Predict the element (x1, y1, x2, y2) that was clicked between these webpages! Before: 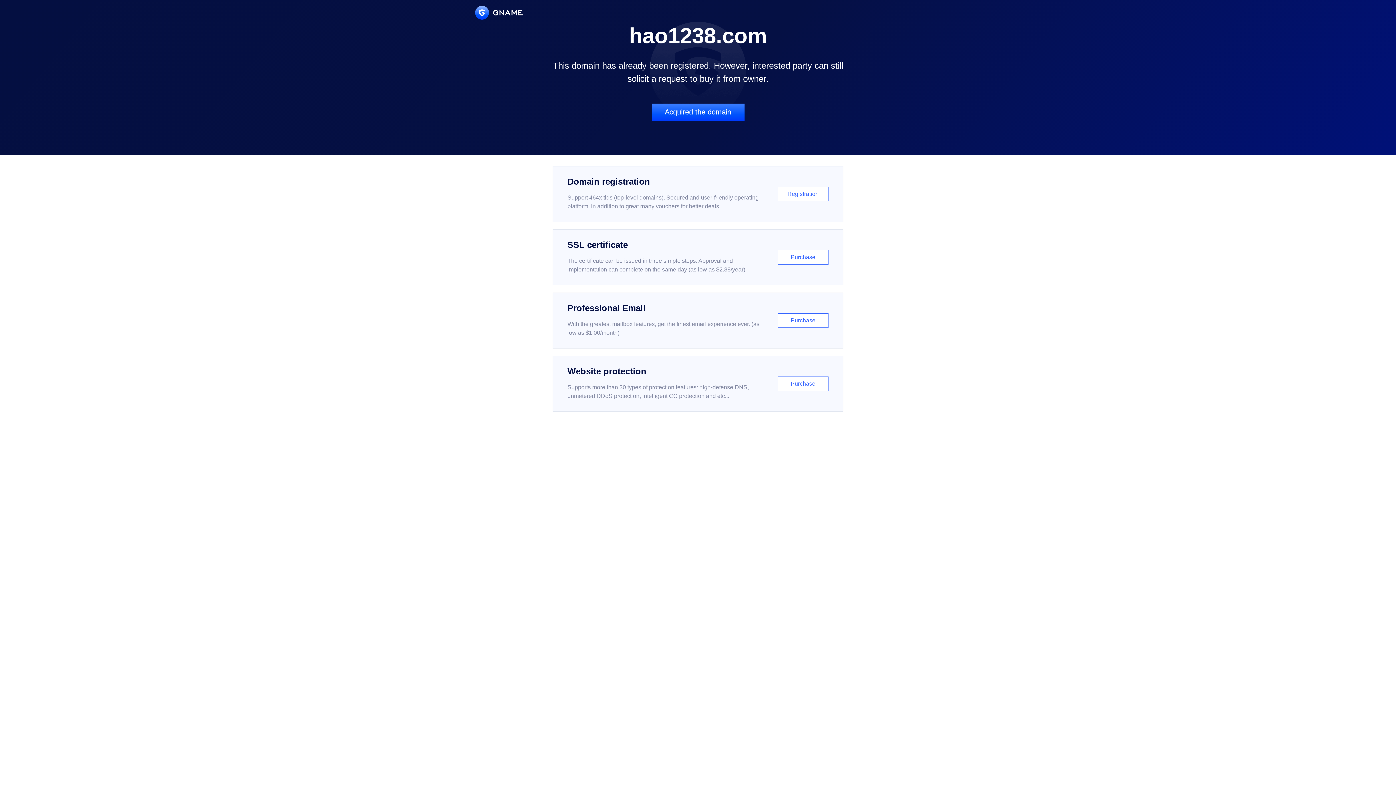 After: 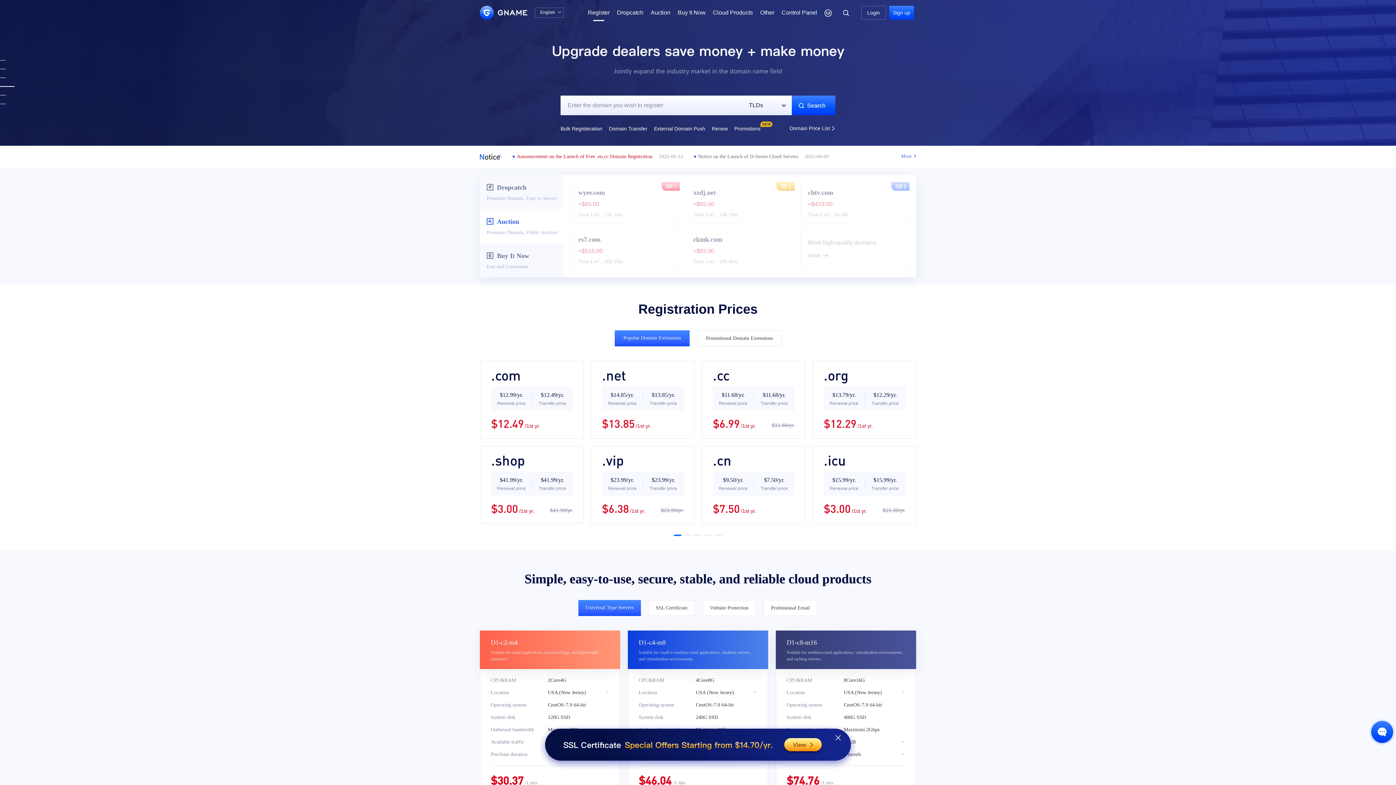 Action: label: Domain registration

Support 464x tlds (top-level domains). Secured and user-friendly operating platform, in addition to great many vouchers for better deals.

Registration bbox: (552, 166, 843, 222)